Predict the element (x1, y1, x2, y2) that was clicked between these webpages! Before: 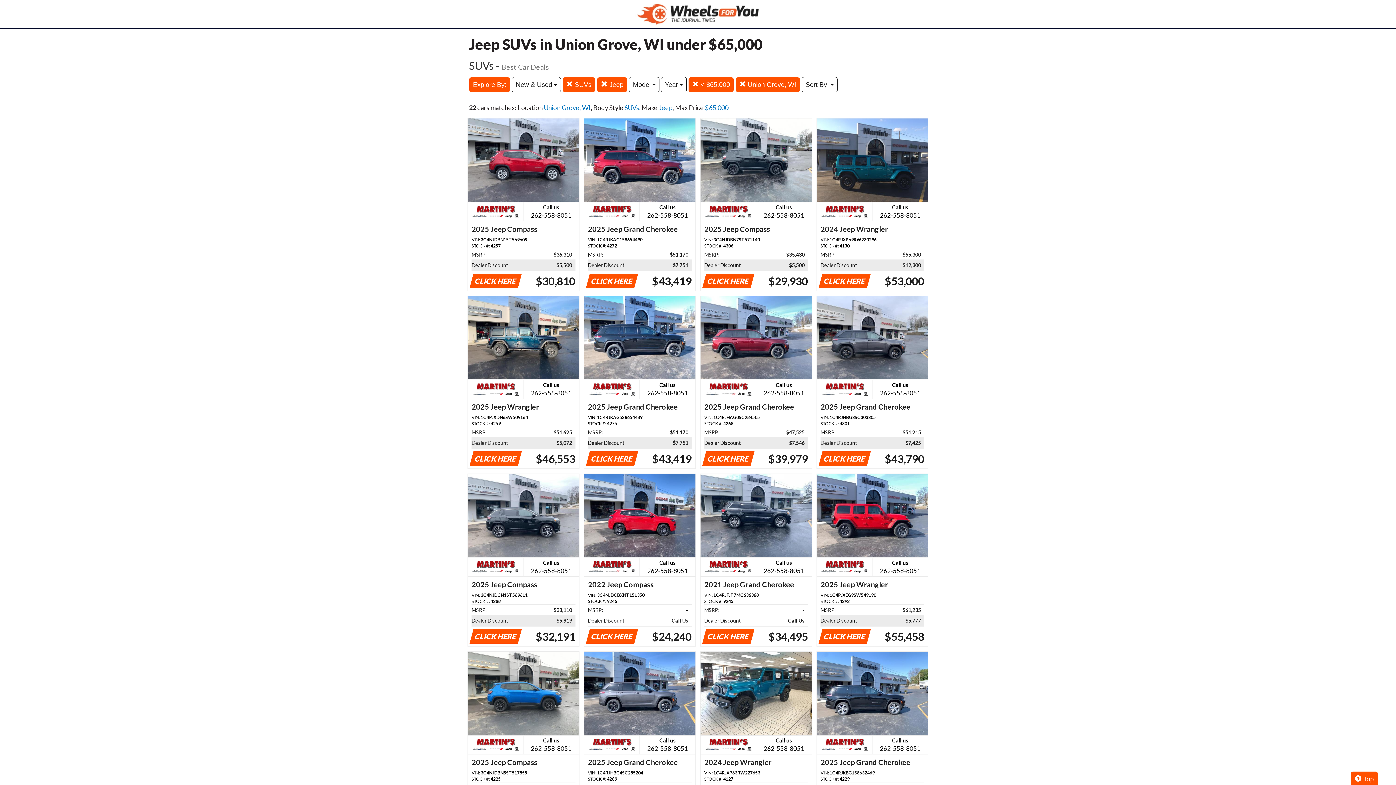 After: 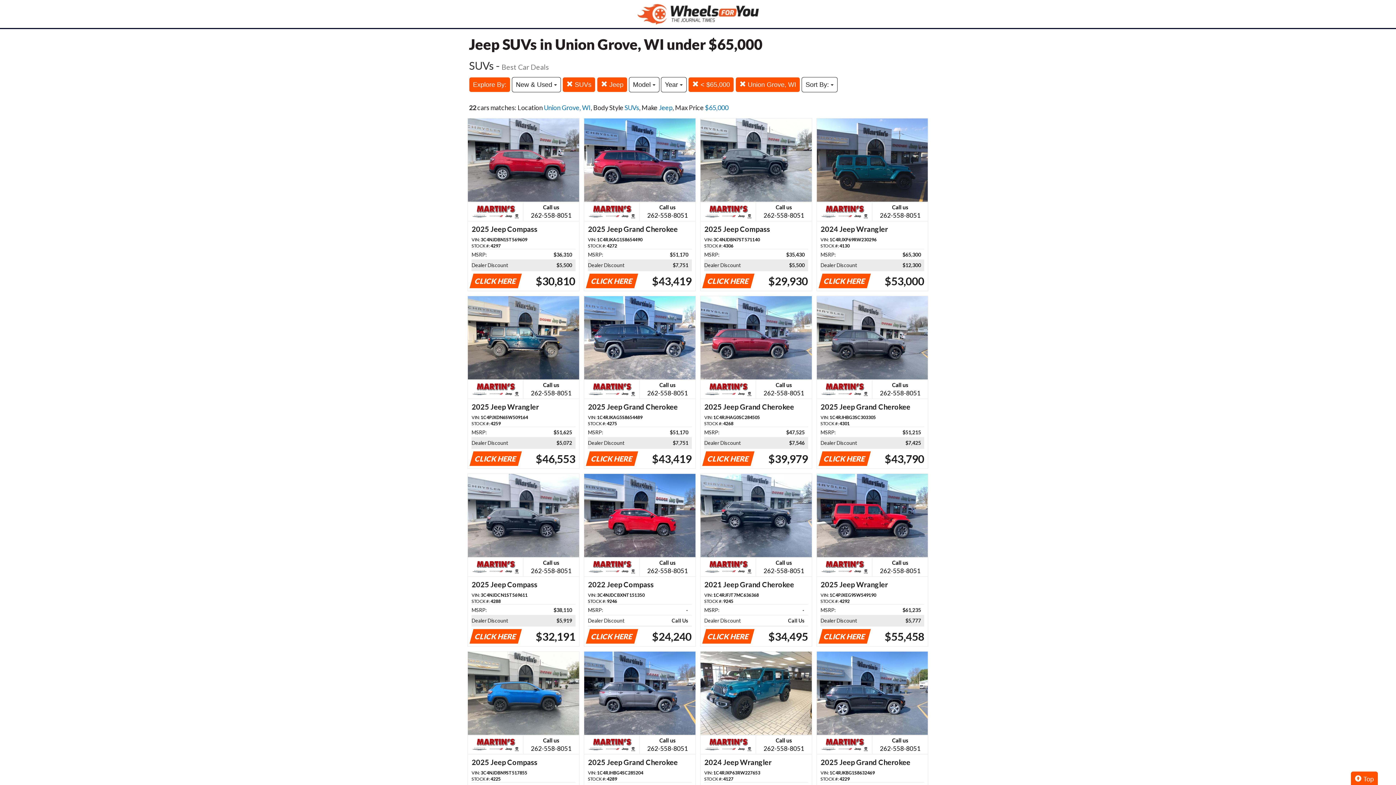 Action: label: Call us

262-558-8051
2024 Jeep Wrangler
VIN: 1C4RJXP69RW230296
STOCK #: 4130
MSRP:
$65,300   
Dealer Discount
$12,300   
CLICK HERE
$53,000 bbox: (817, 118, 928, 291)